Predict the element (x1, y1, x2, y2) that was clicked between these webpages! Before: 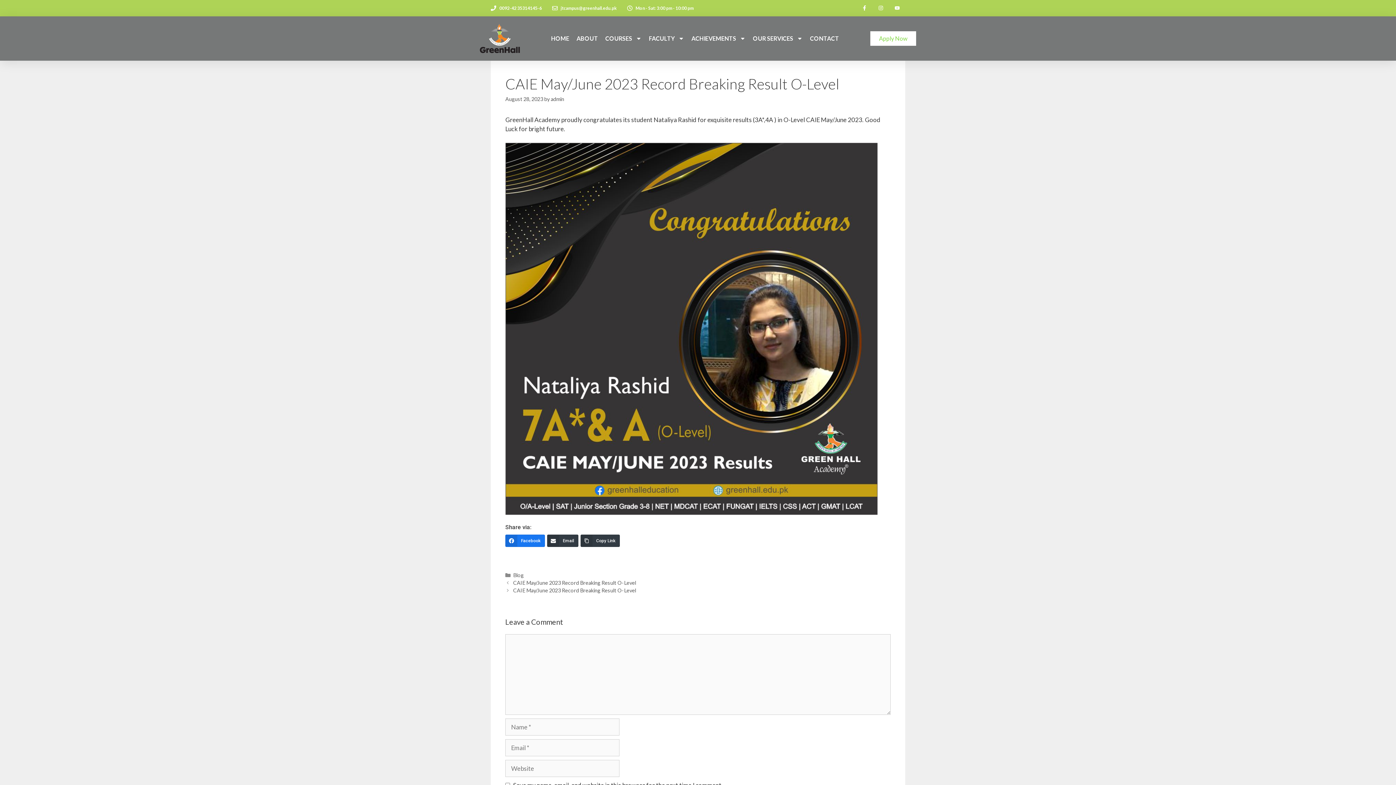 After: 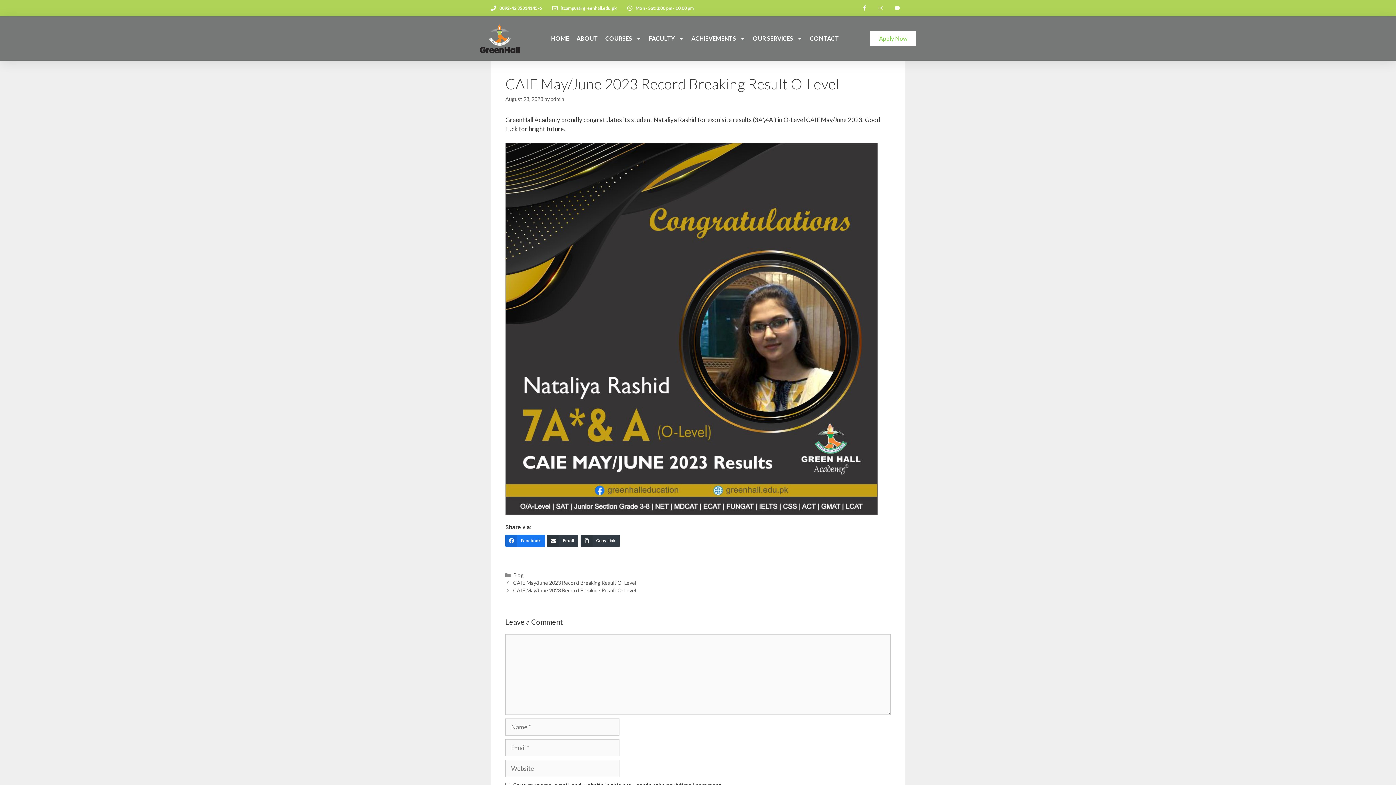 Action: bbox: (552, 4, 616, 11) label: jtcampus@greenhall.edu.pk